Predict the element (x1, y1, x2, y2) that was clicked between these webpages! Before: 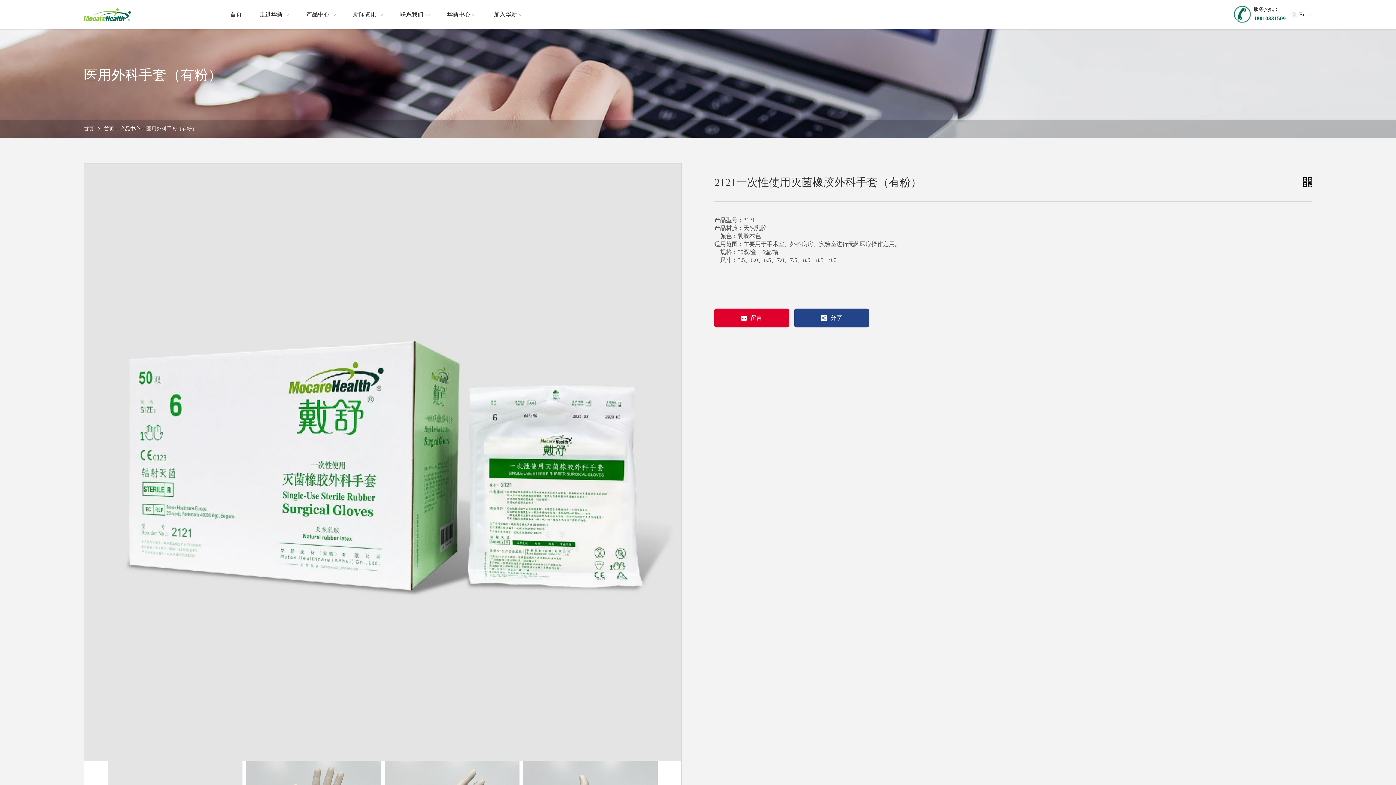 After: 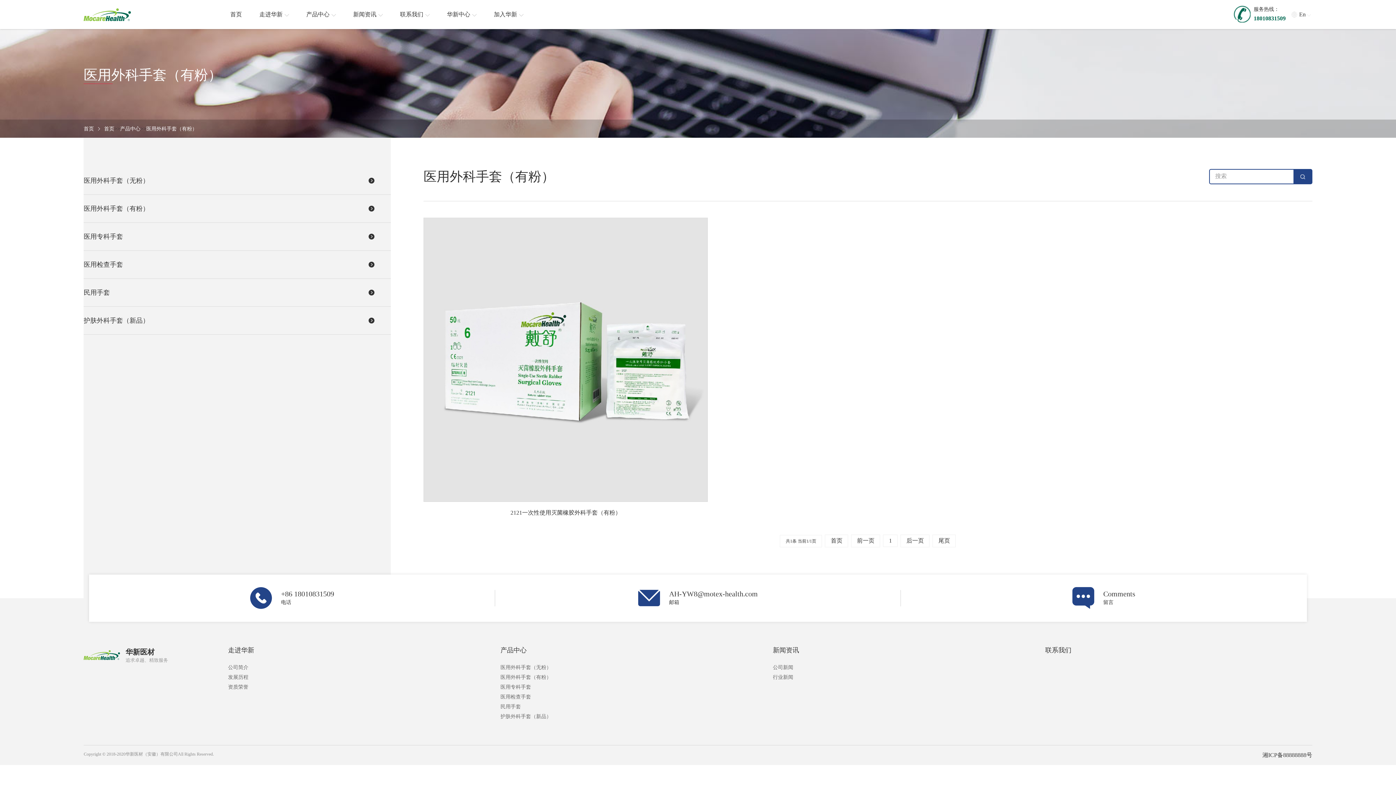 Action: label: 医用外科手套（有粉） bbox: (146, 124, 197, 132)